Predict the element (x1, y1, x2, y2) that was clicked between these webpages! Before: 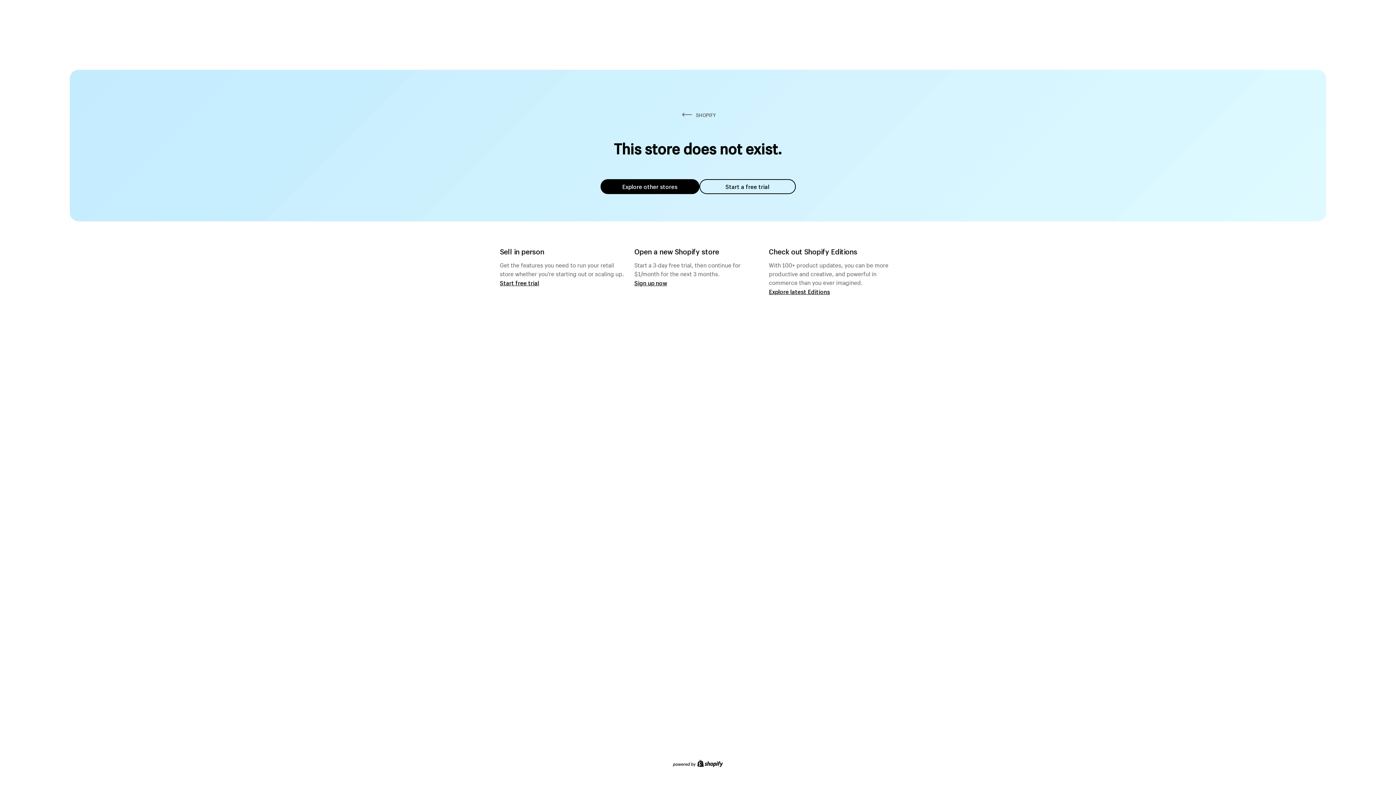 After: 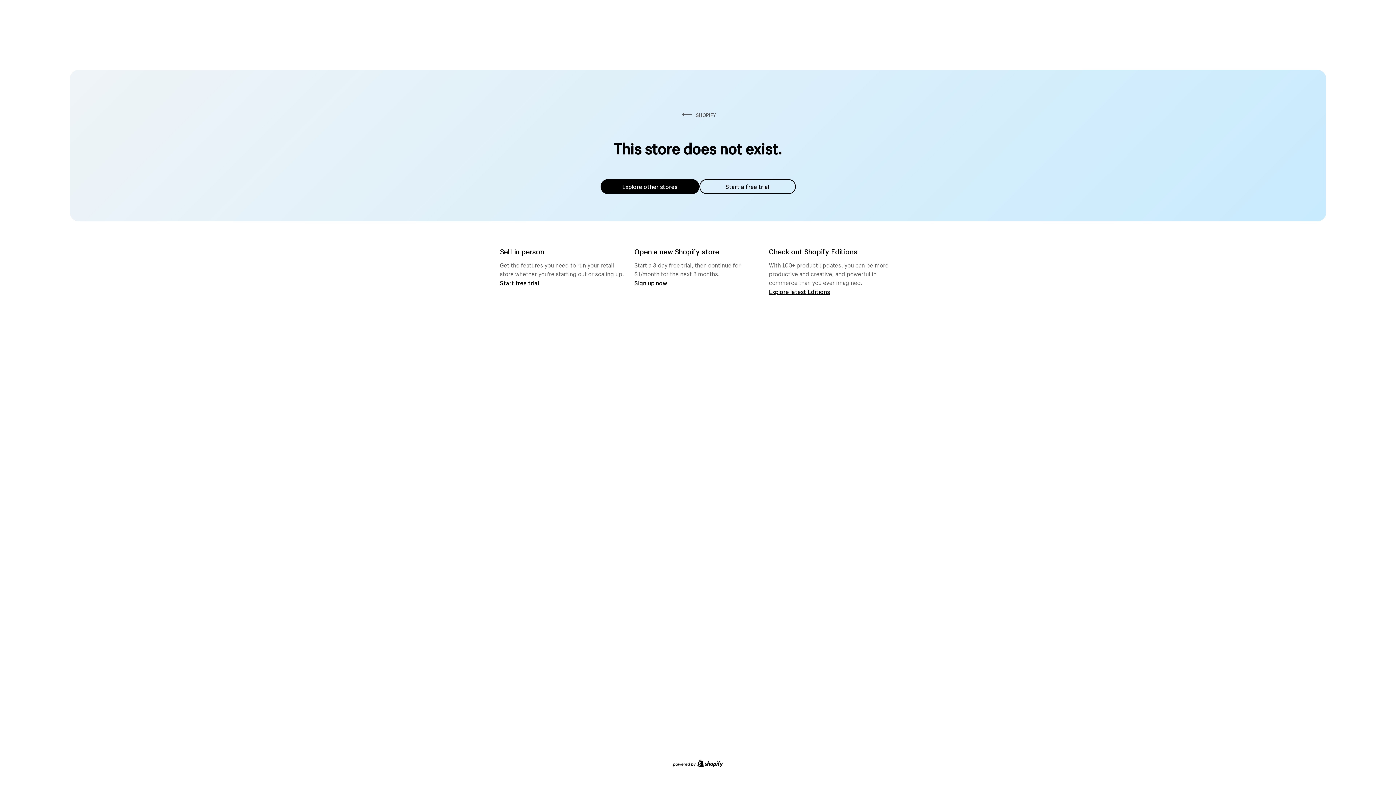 Action: label: Explore other stores bbox: (600, 179, 699, 194)